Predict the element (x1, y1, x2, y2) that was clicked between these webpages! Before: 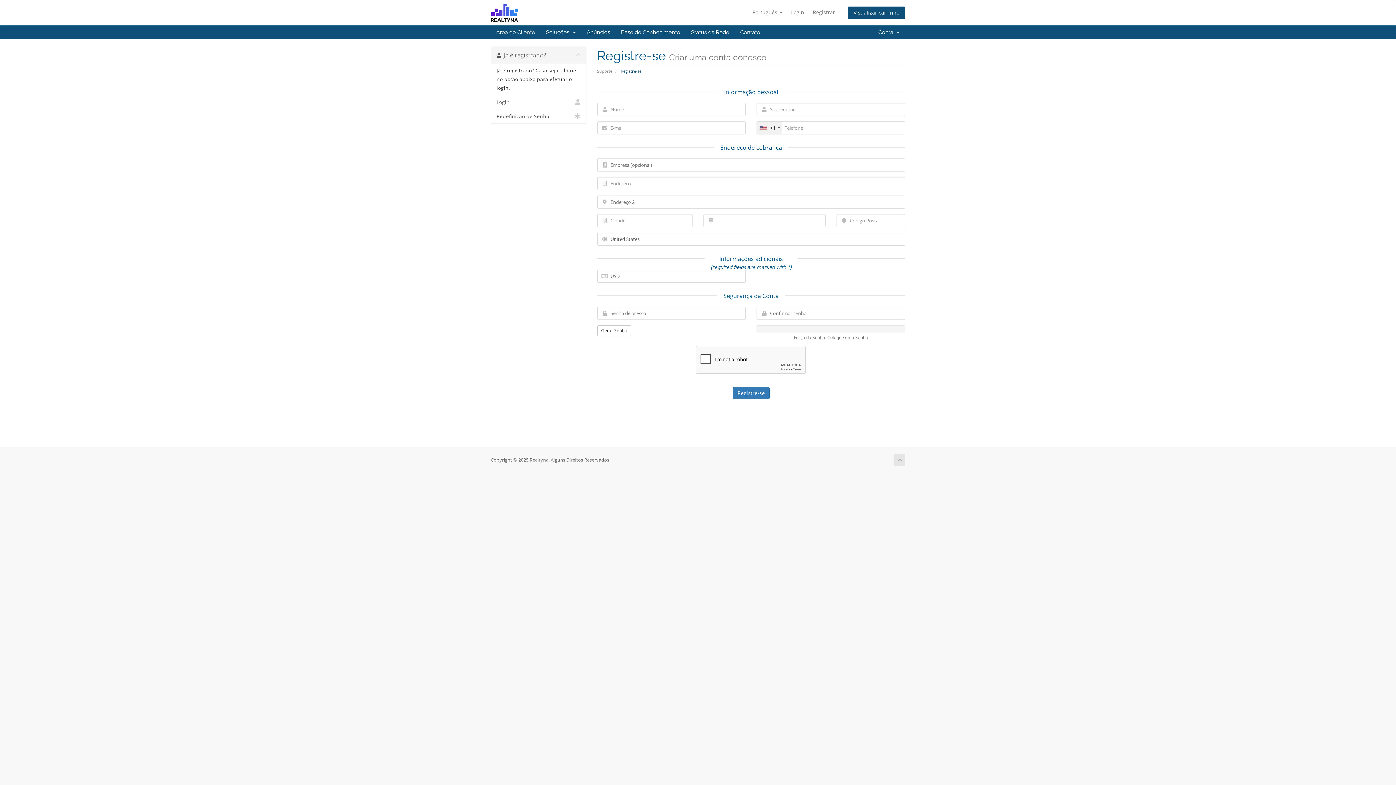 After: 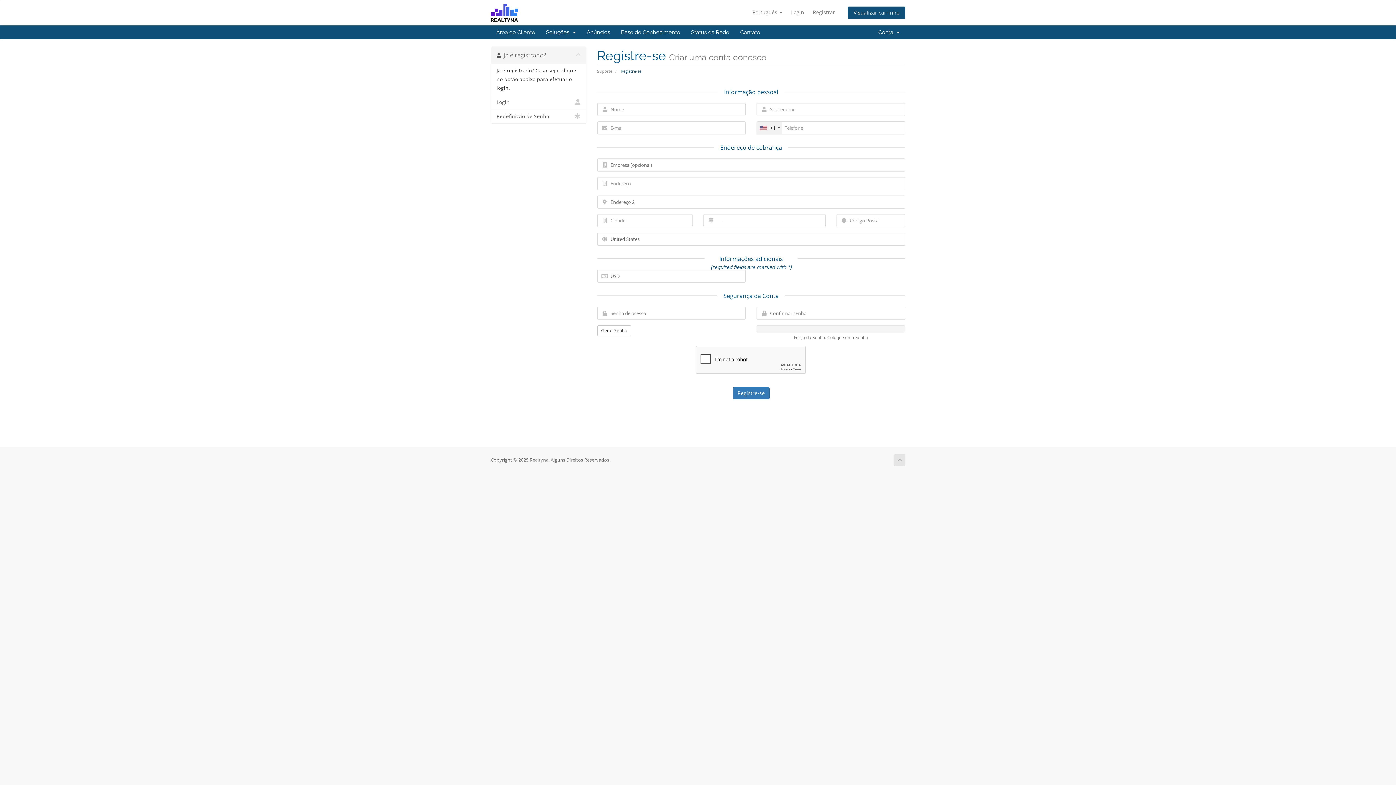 Action: bbox: (894, 454, 905, 466)